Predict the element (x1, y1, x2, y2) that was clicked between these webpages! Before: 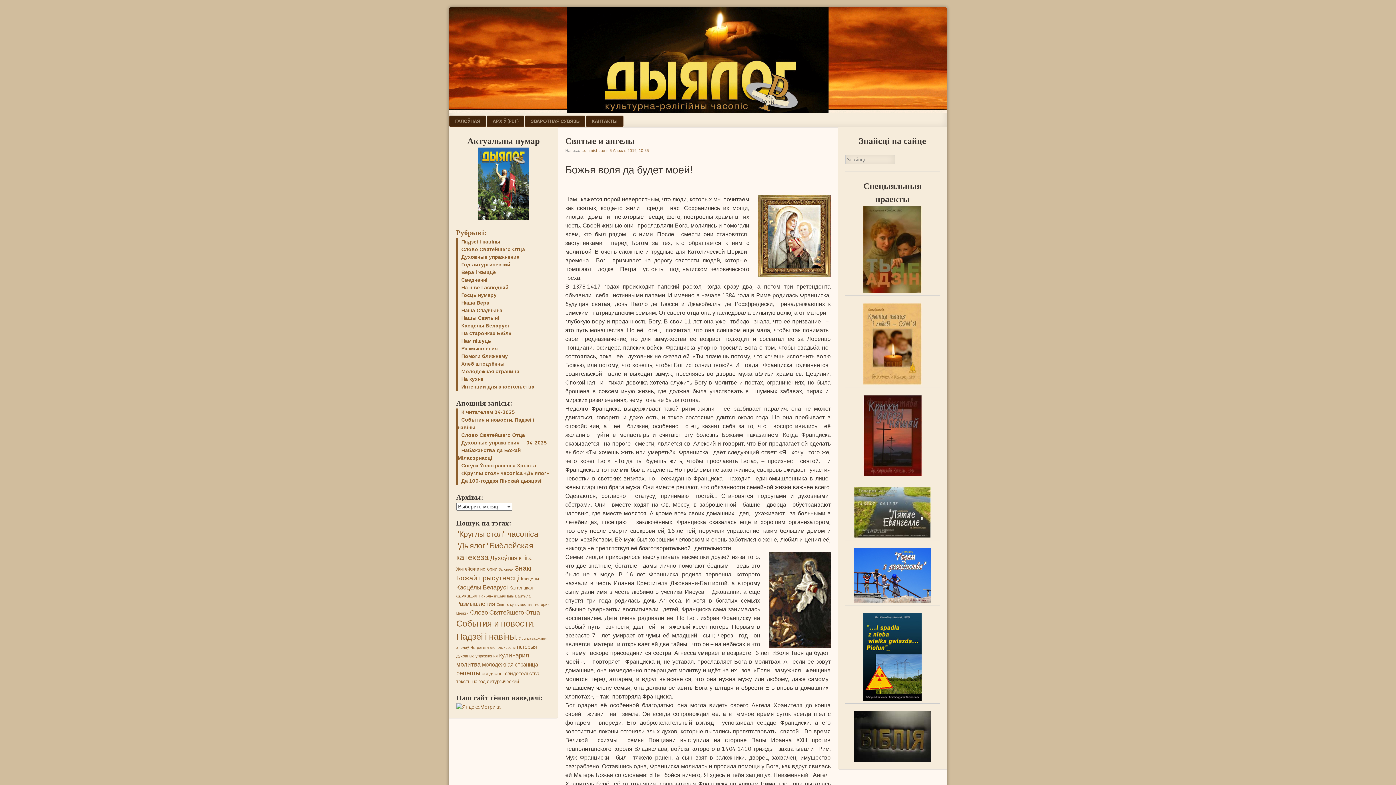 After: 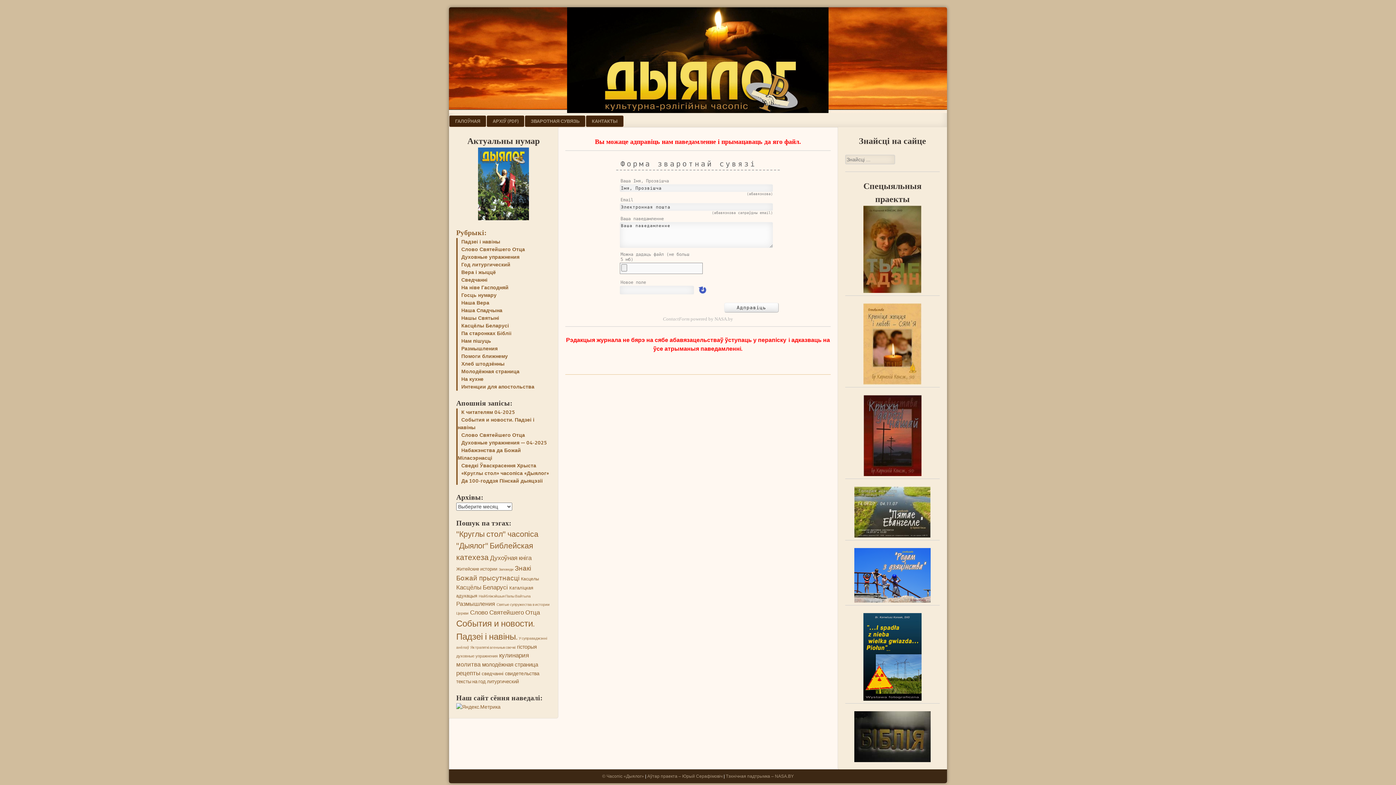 Action: label: ЗВАРОТНАЯ СУВЯЗЬ bbox: (525, 115, 585, 126)